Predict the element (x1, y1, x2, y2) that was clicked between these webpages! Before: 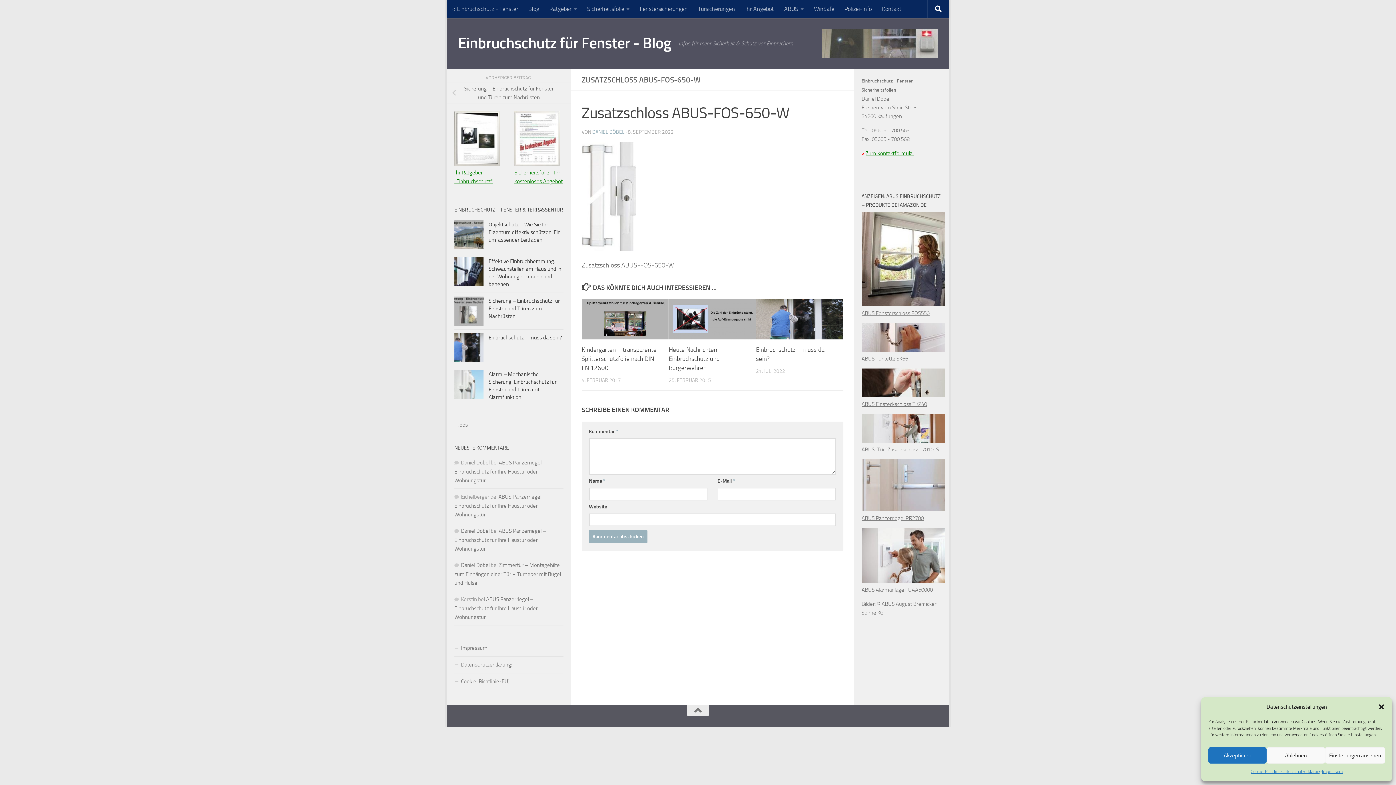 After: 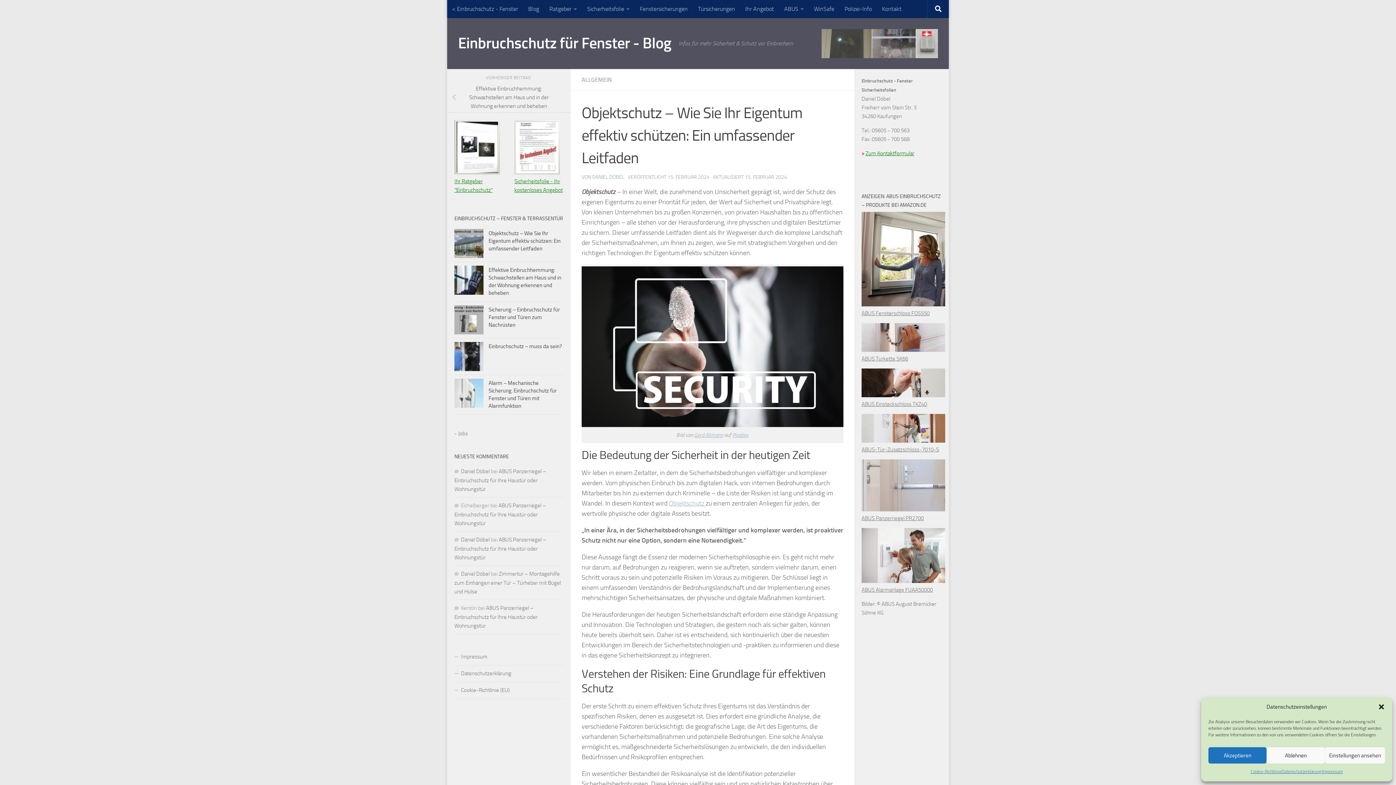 Action: bbox: (454, 220, 483, 249)